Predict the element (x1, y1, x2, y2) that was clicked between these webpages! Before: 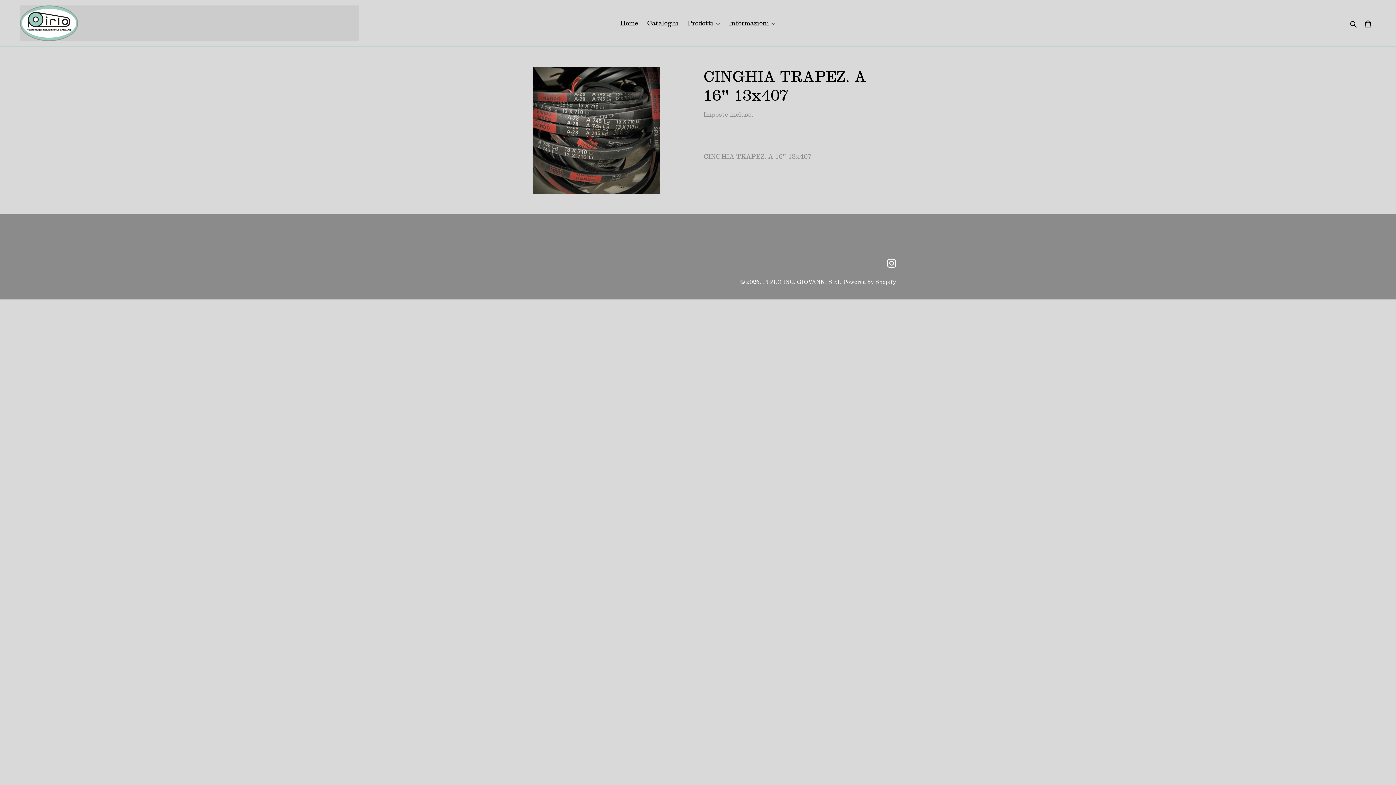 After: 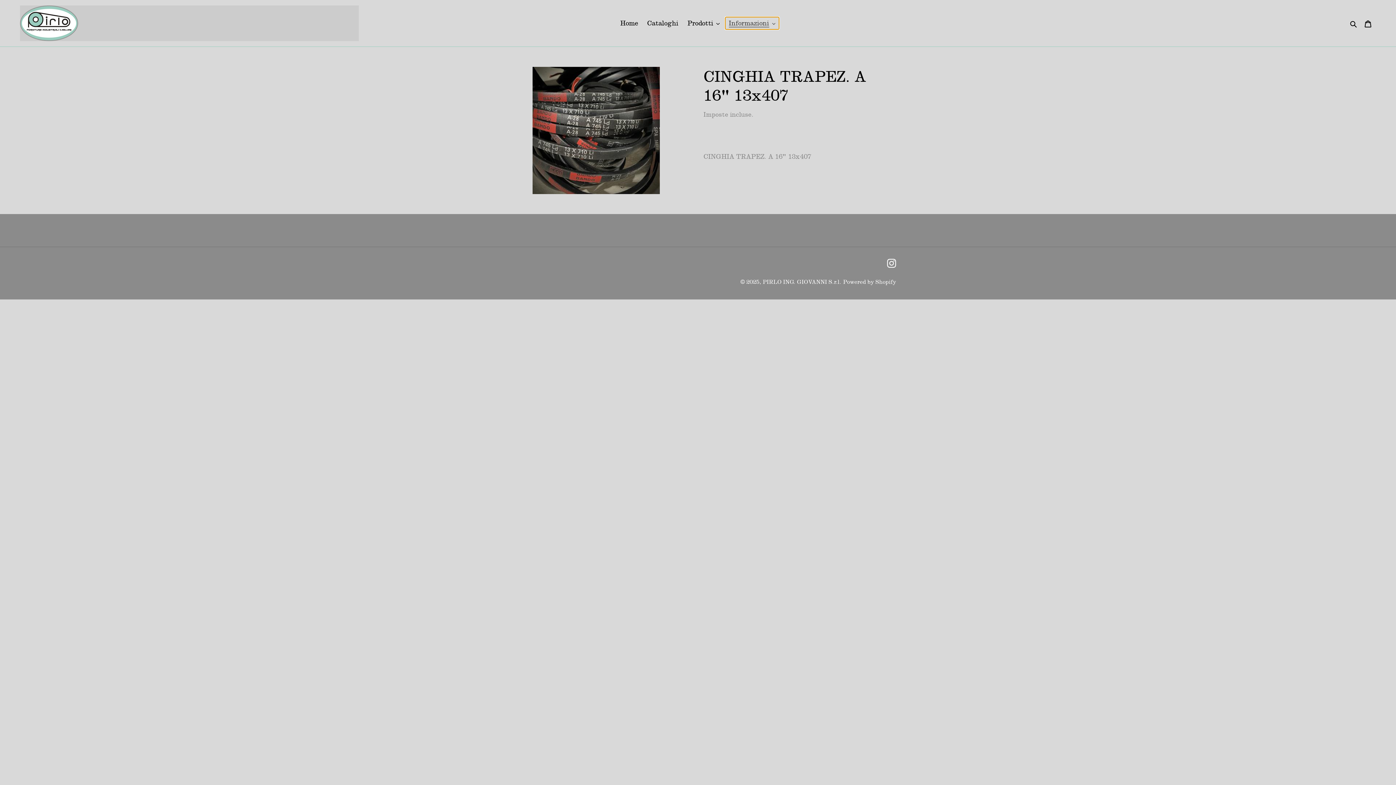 Action: label: Informazioni bbox: (725, 17, 779, 29)